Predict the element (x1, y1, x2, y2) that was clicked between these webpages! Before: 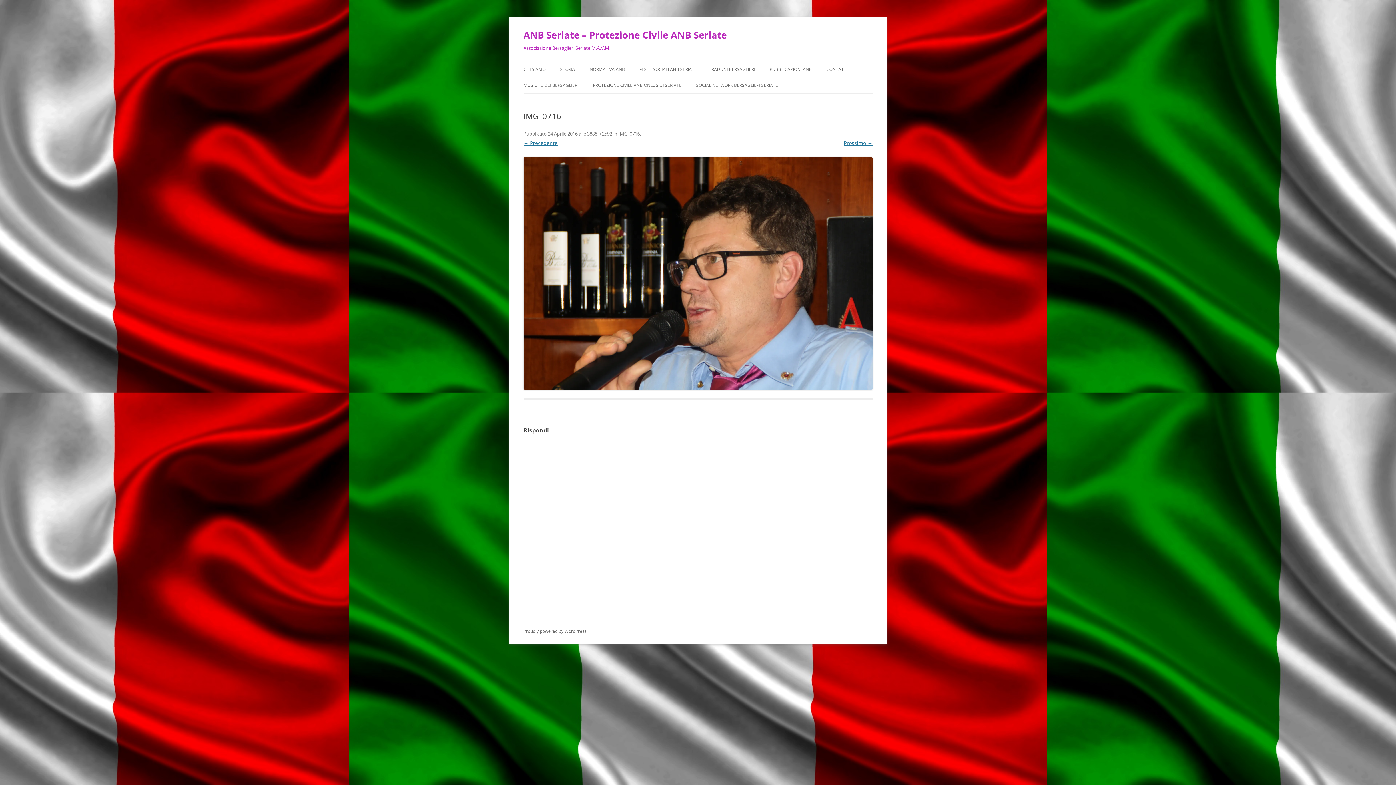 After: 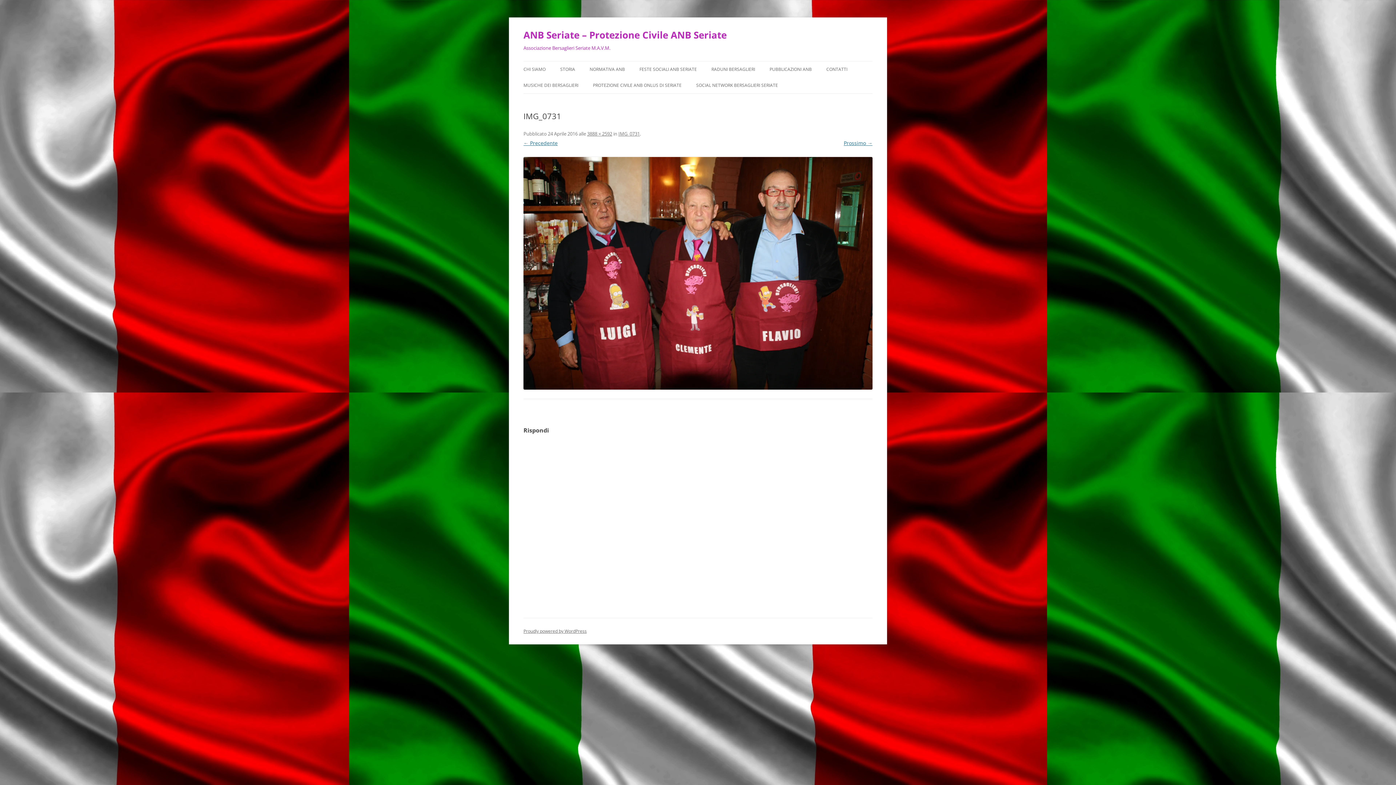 Action: bbox: (523, 157, 872, 389)